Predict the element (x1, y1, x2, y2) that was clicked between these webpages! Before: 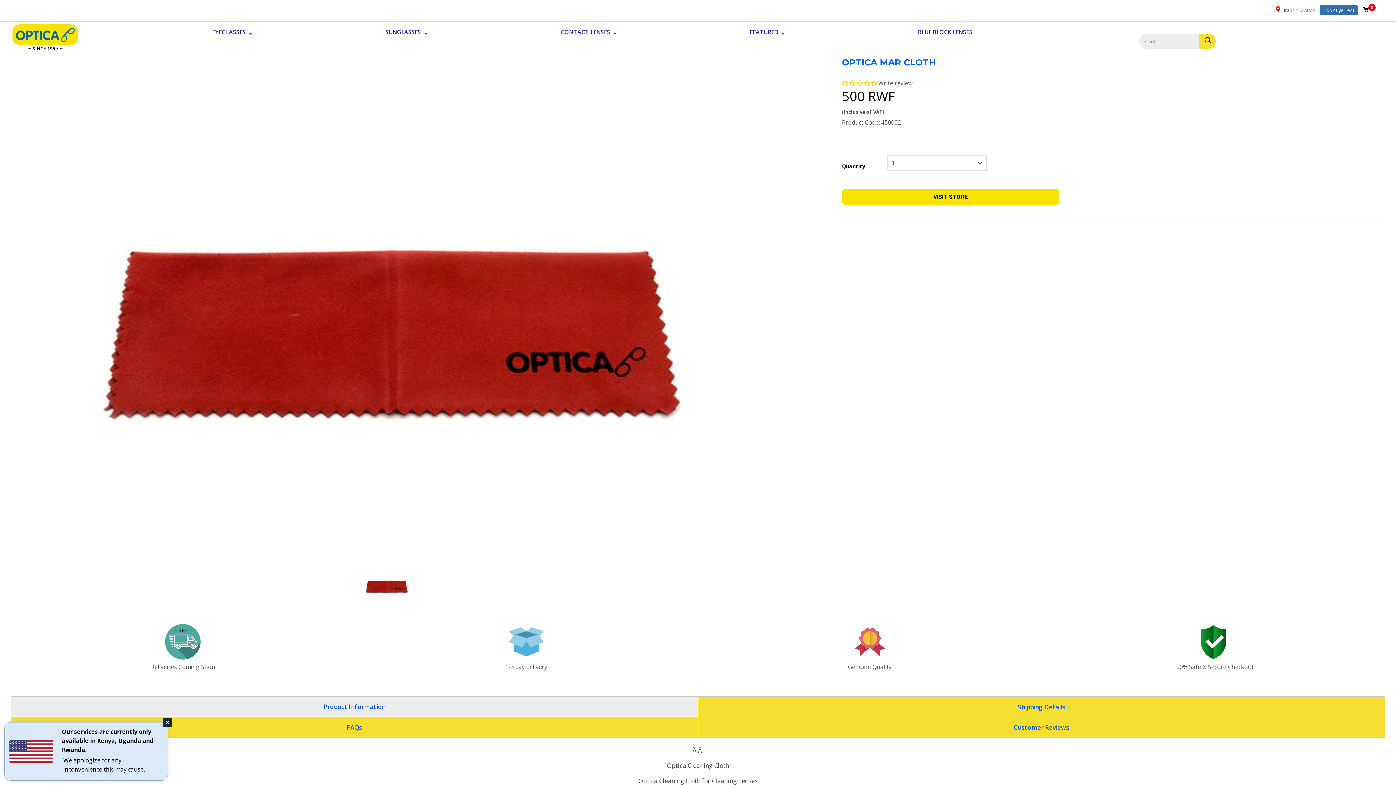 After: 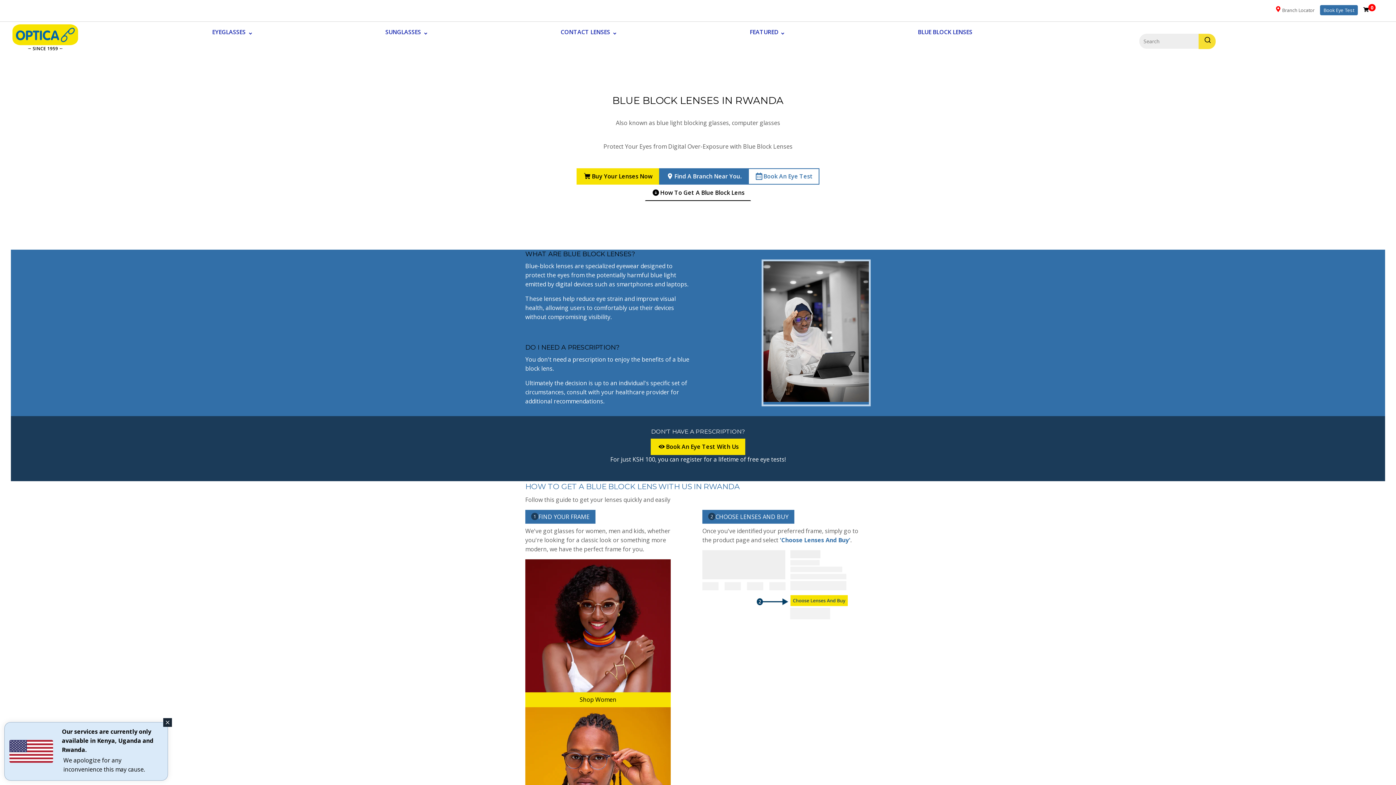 Action: label: BLUE BLOCK LENSES bbox: (911, 27, 975, 36)